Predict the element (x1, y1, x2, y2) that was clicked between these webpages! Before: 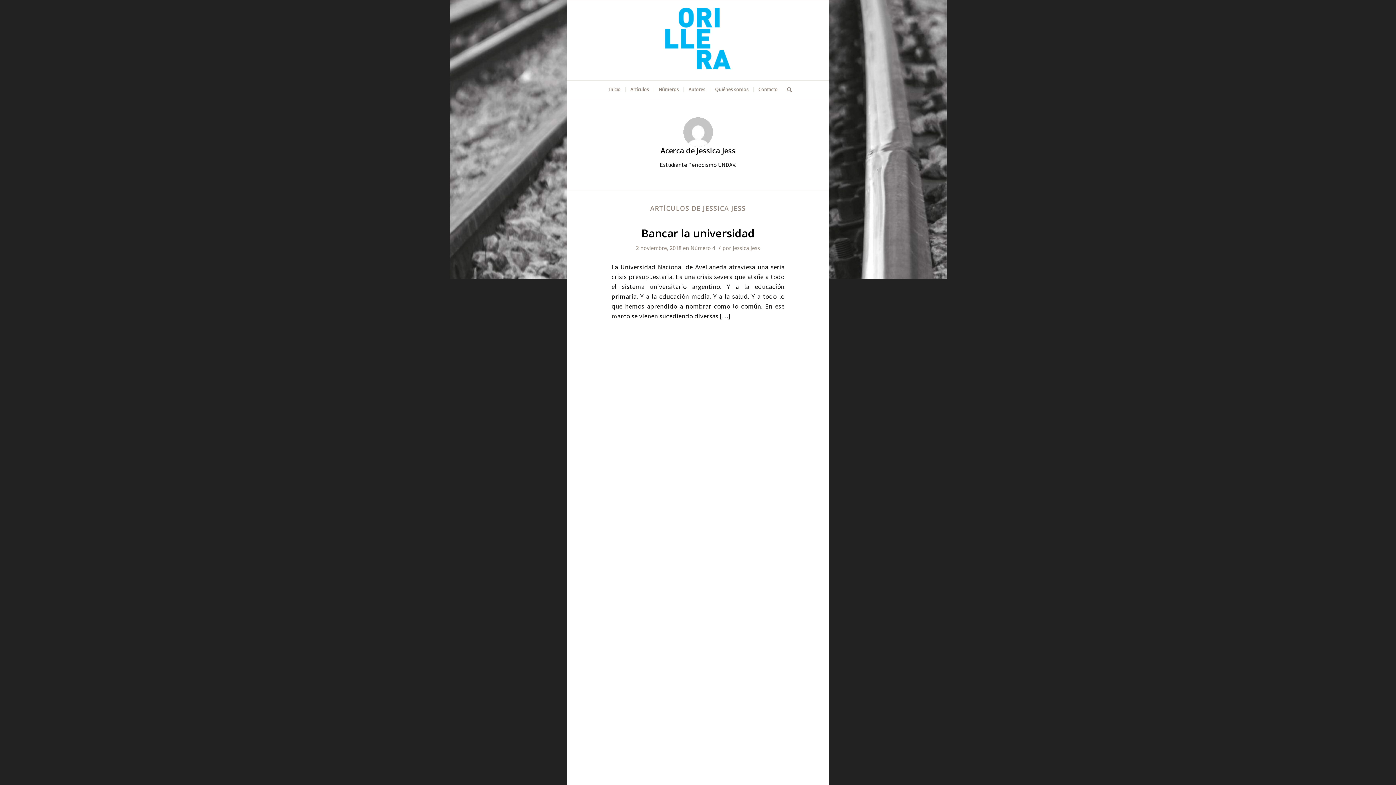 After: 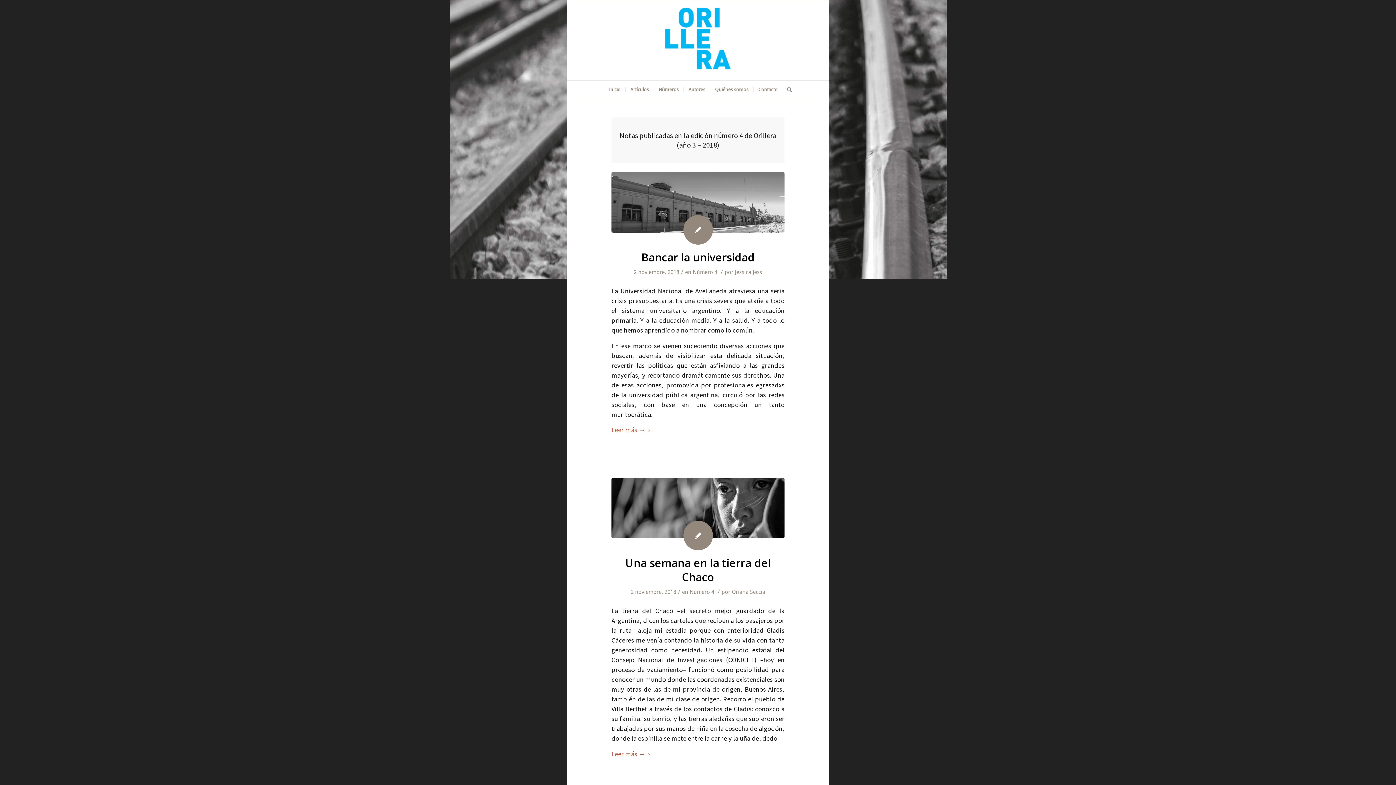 Action: bbox: (690, 245, 715, 251) label: Número 4